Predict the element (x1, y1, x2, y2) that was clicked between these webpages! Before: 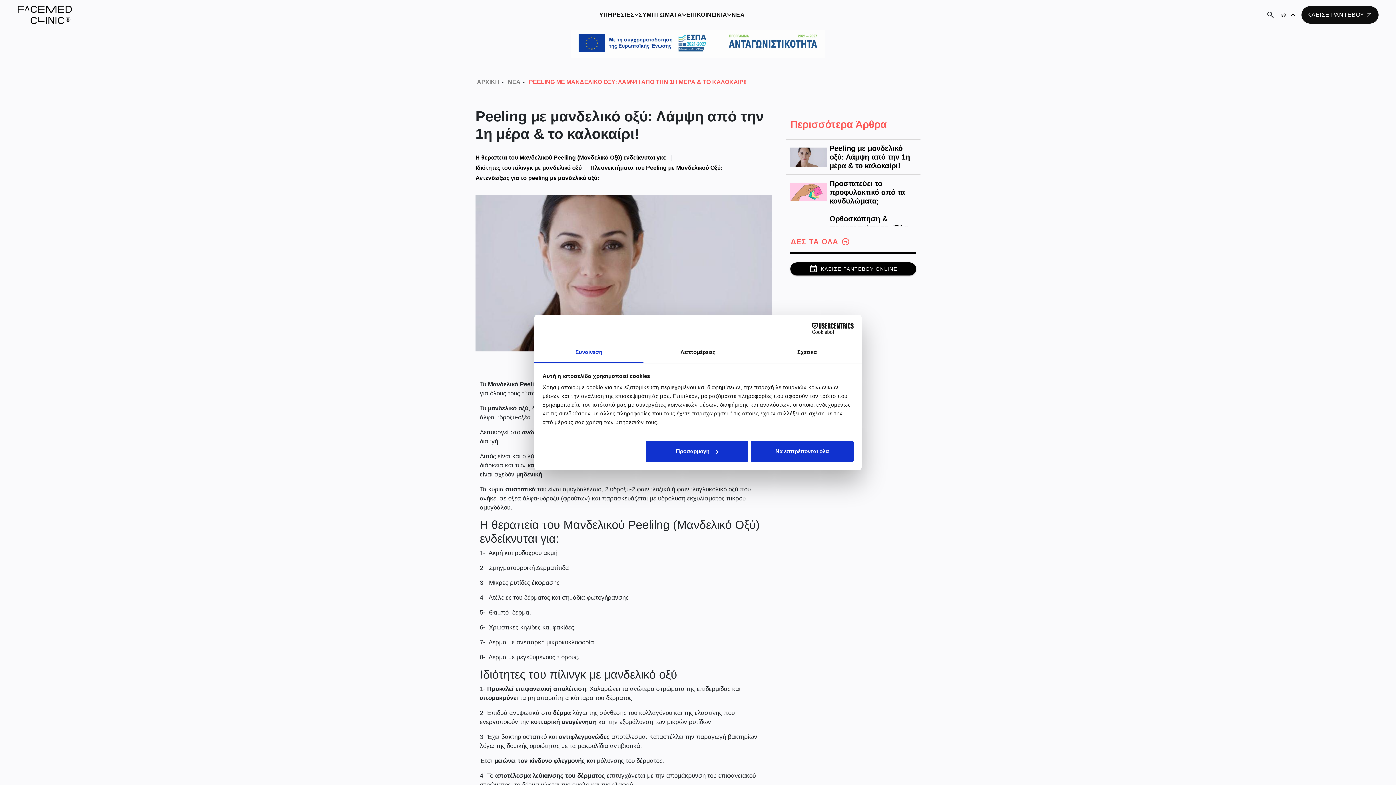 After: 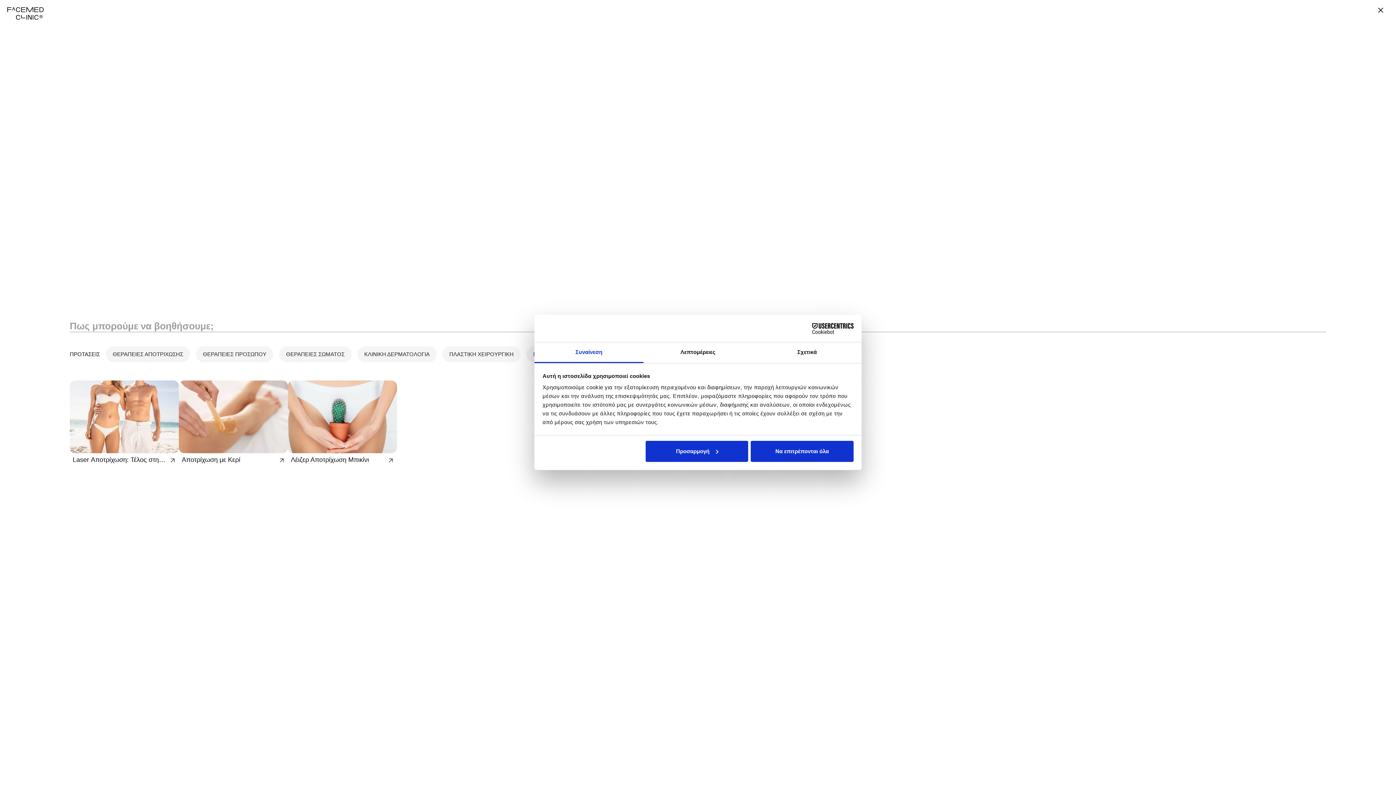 Action: bbox: (1266, 10, 1275, 19)